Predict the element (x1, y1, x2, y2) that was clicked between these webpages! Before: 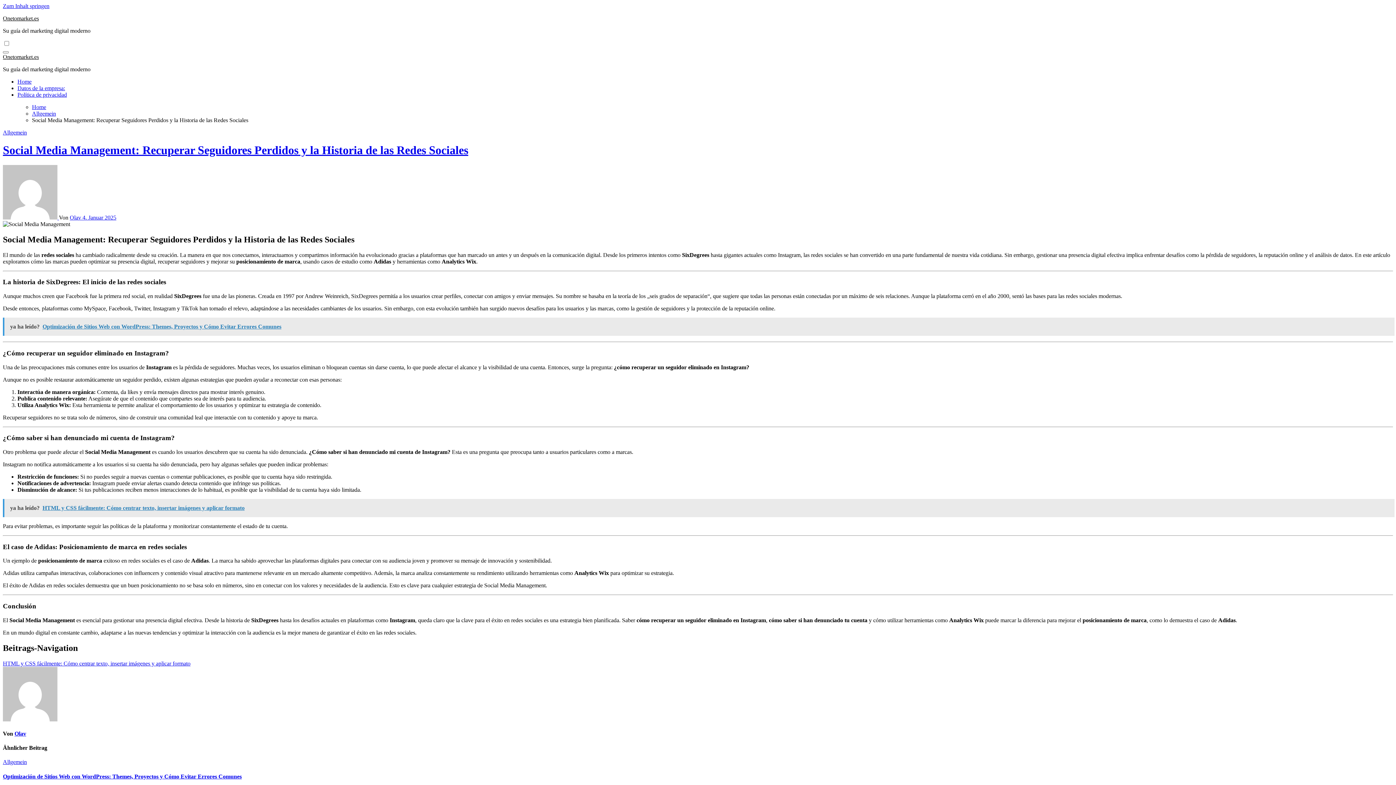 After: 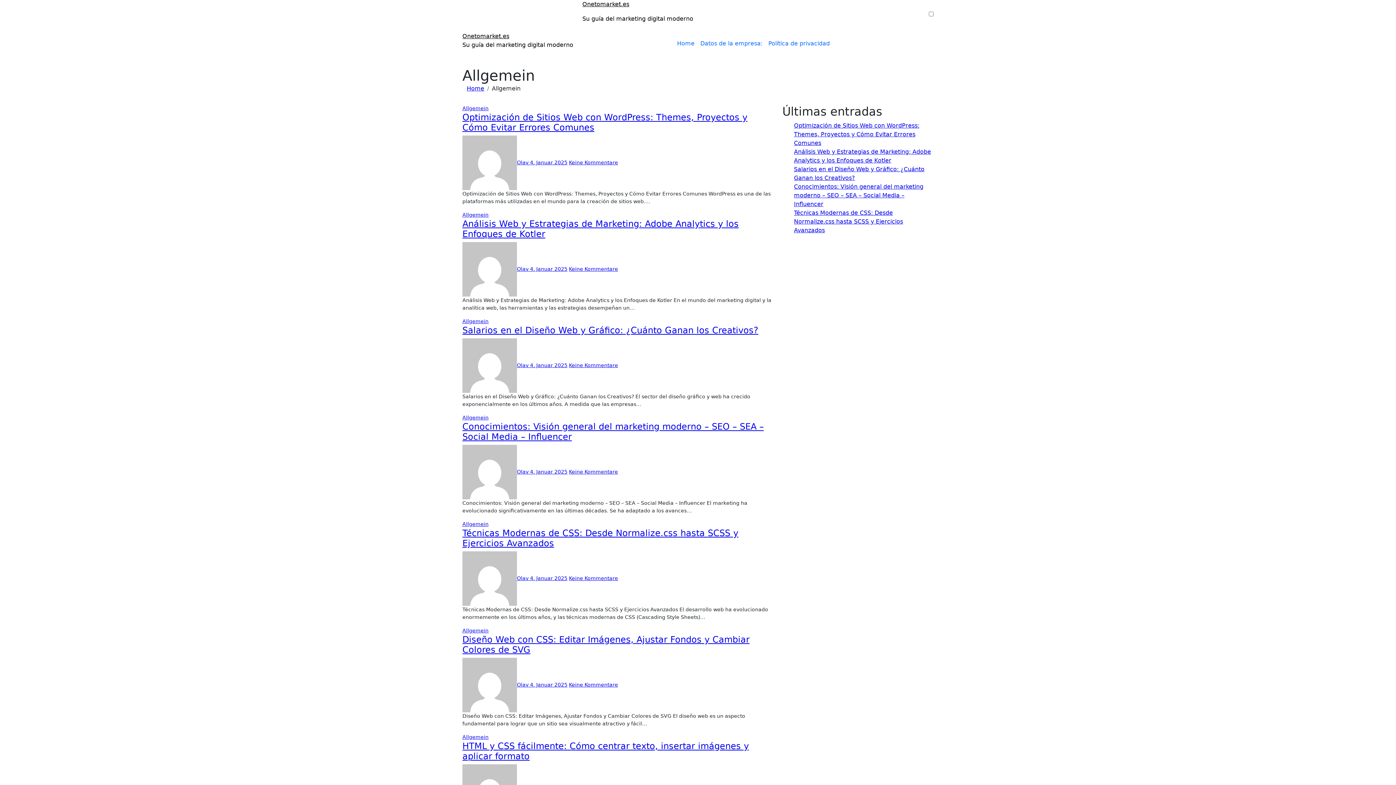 Action: label: Allgemein bbox: (2, 759, 26, 765)